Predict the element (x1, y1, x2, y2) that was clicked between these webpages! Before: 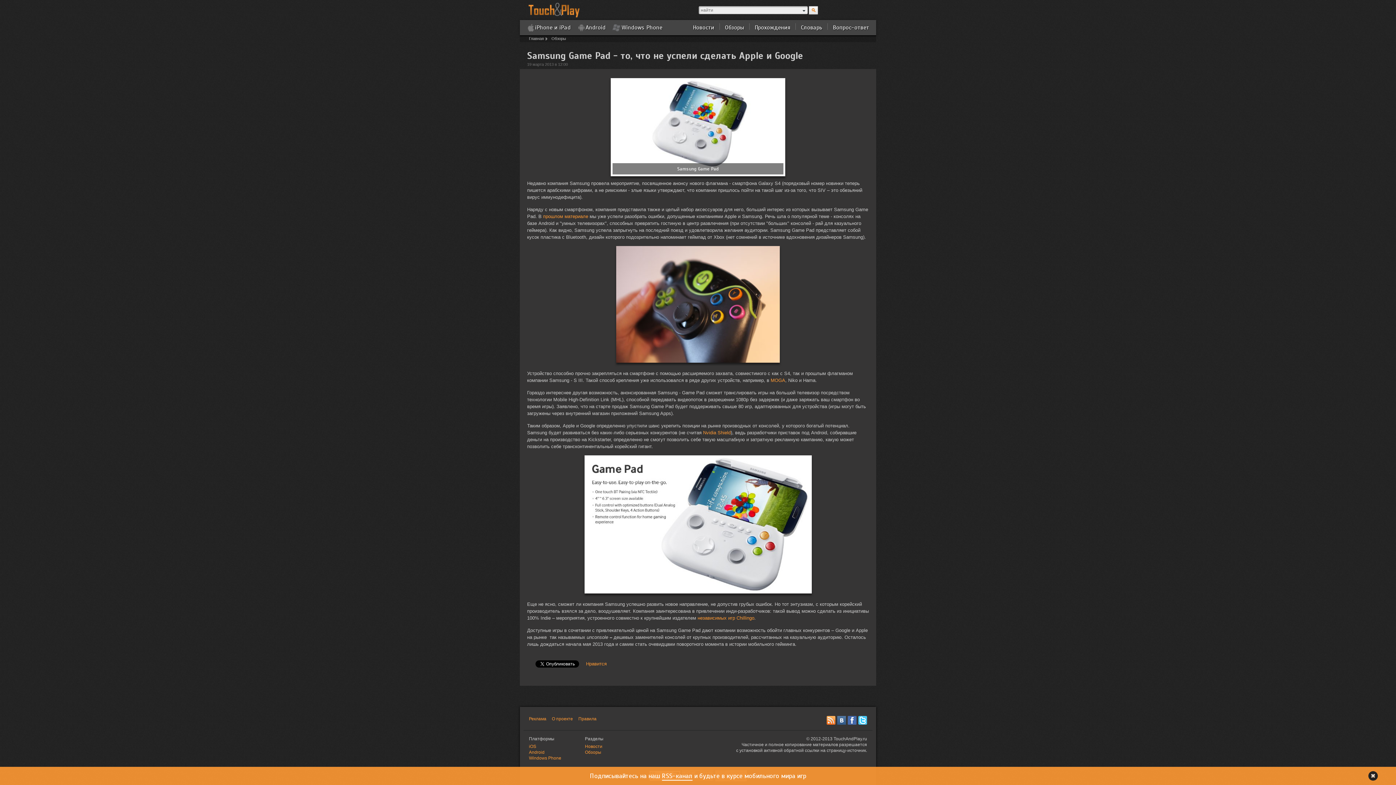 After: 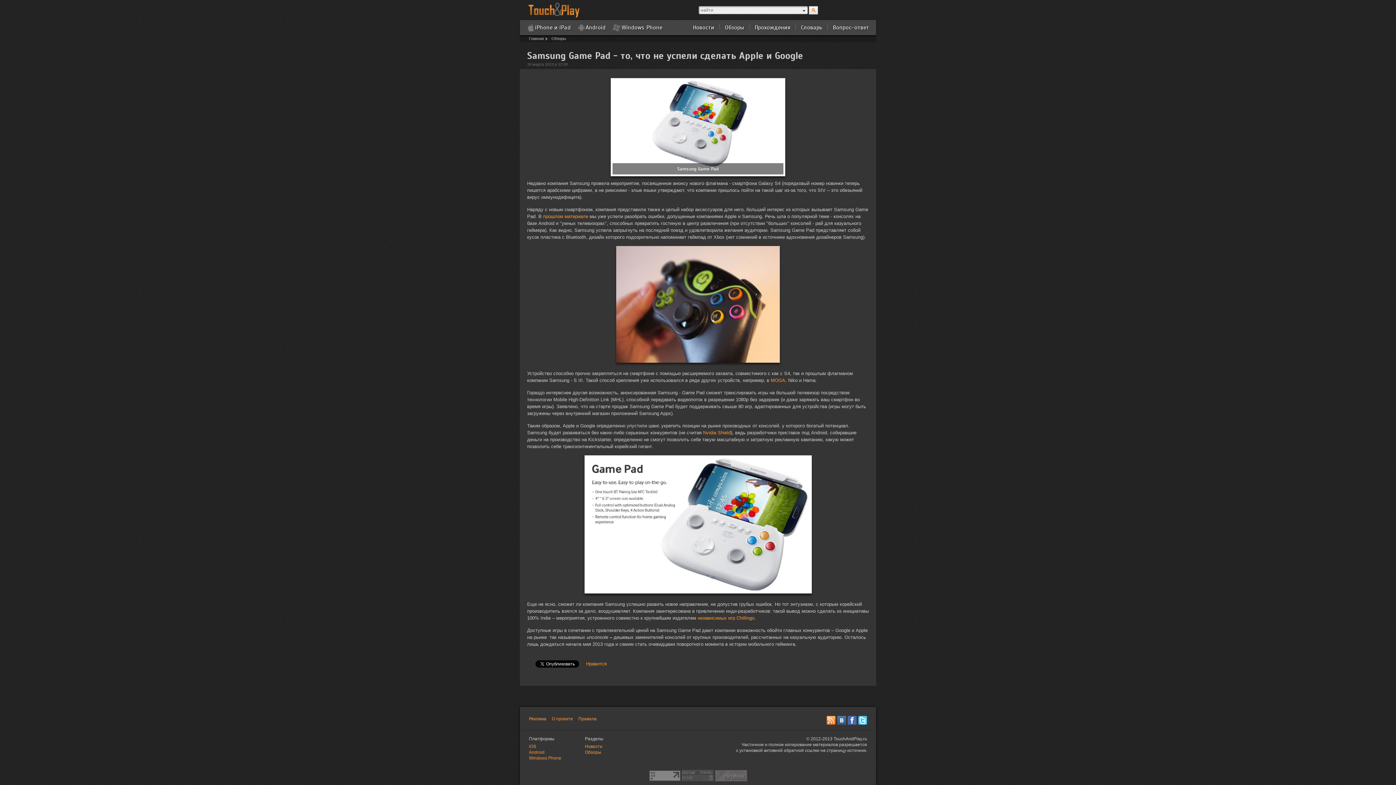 Action: bbox: (837, 716, 846, 725)